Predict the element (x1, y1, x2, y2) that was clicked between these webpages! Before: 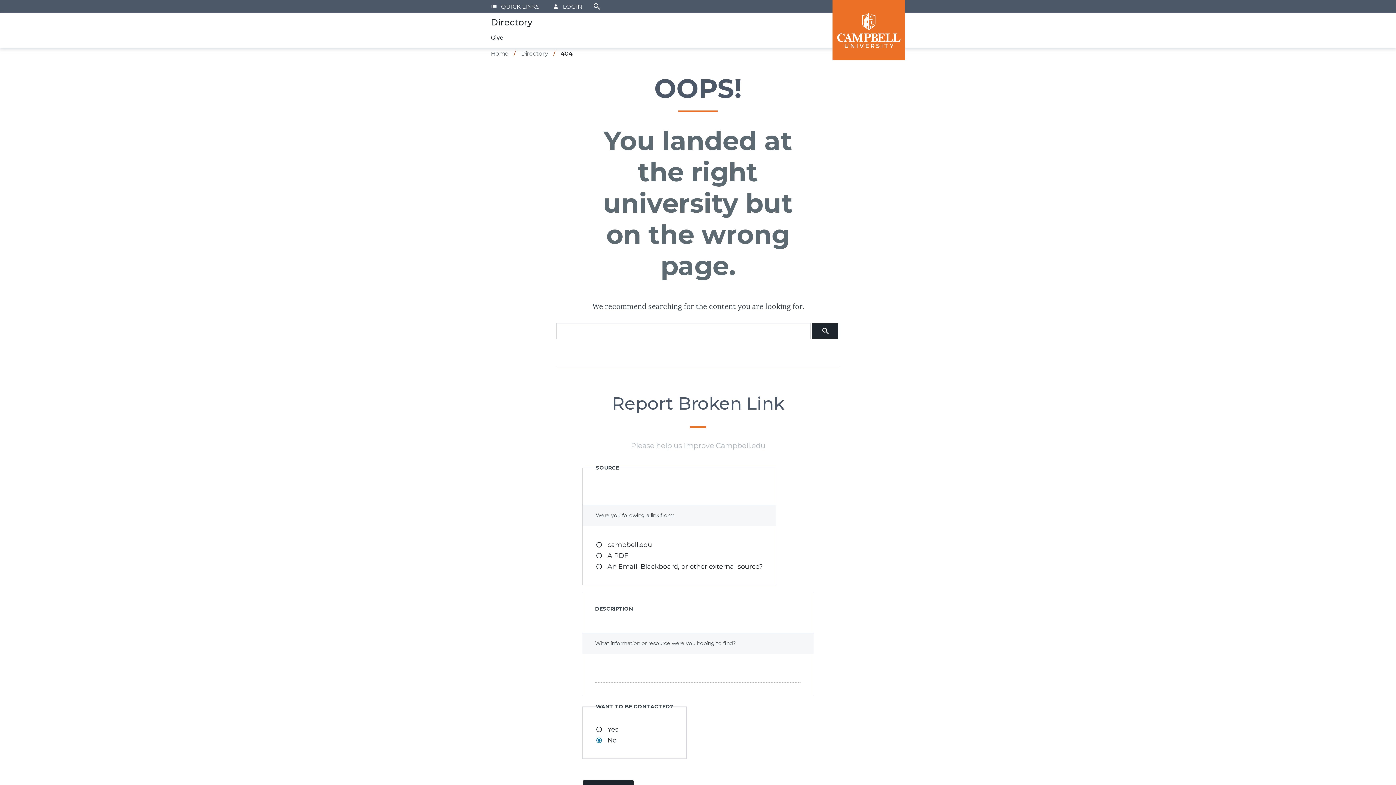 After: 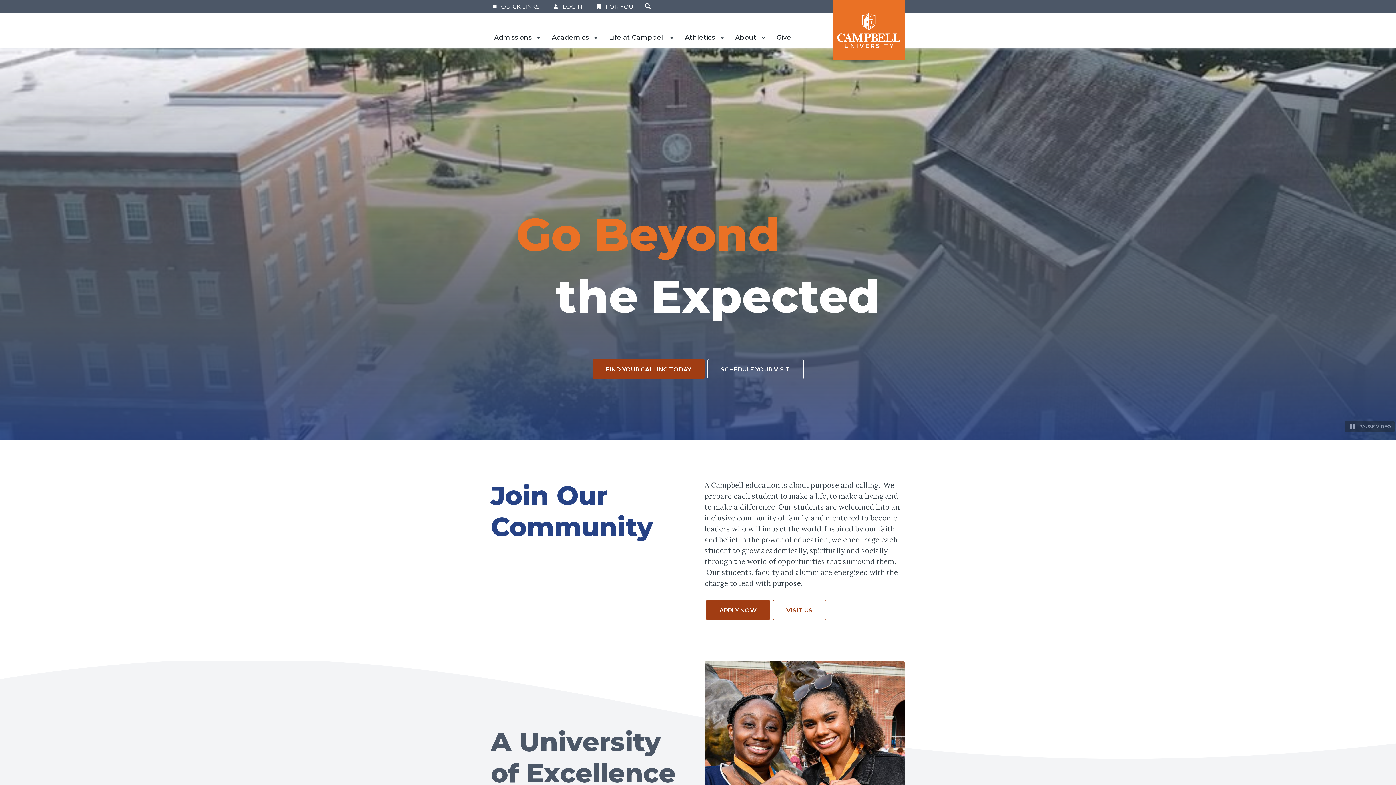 Action: bbox: (490, 49, 508, 58) label: Home